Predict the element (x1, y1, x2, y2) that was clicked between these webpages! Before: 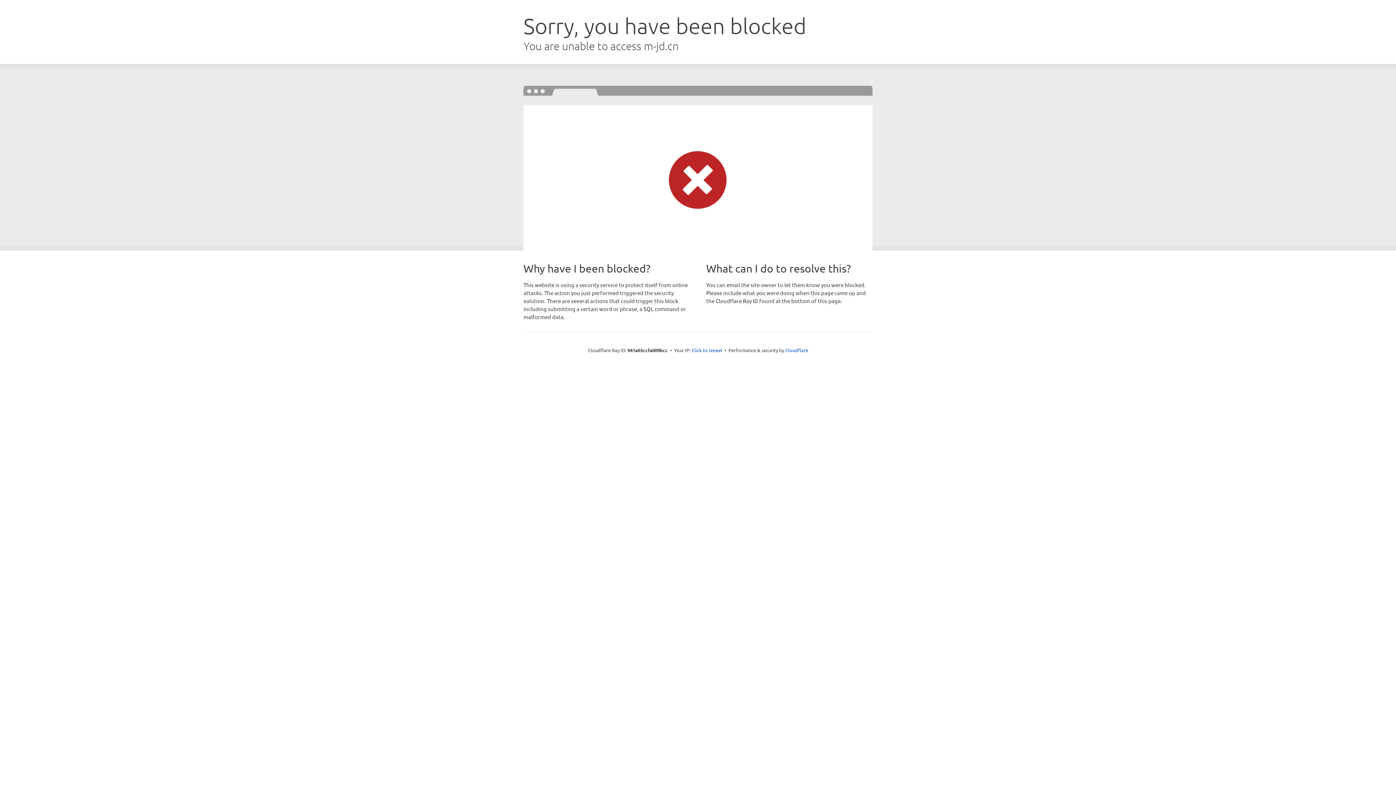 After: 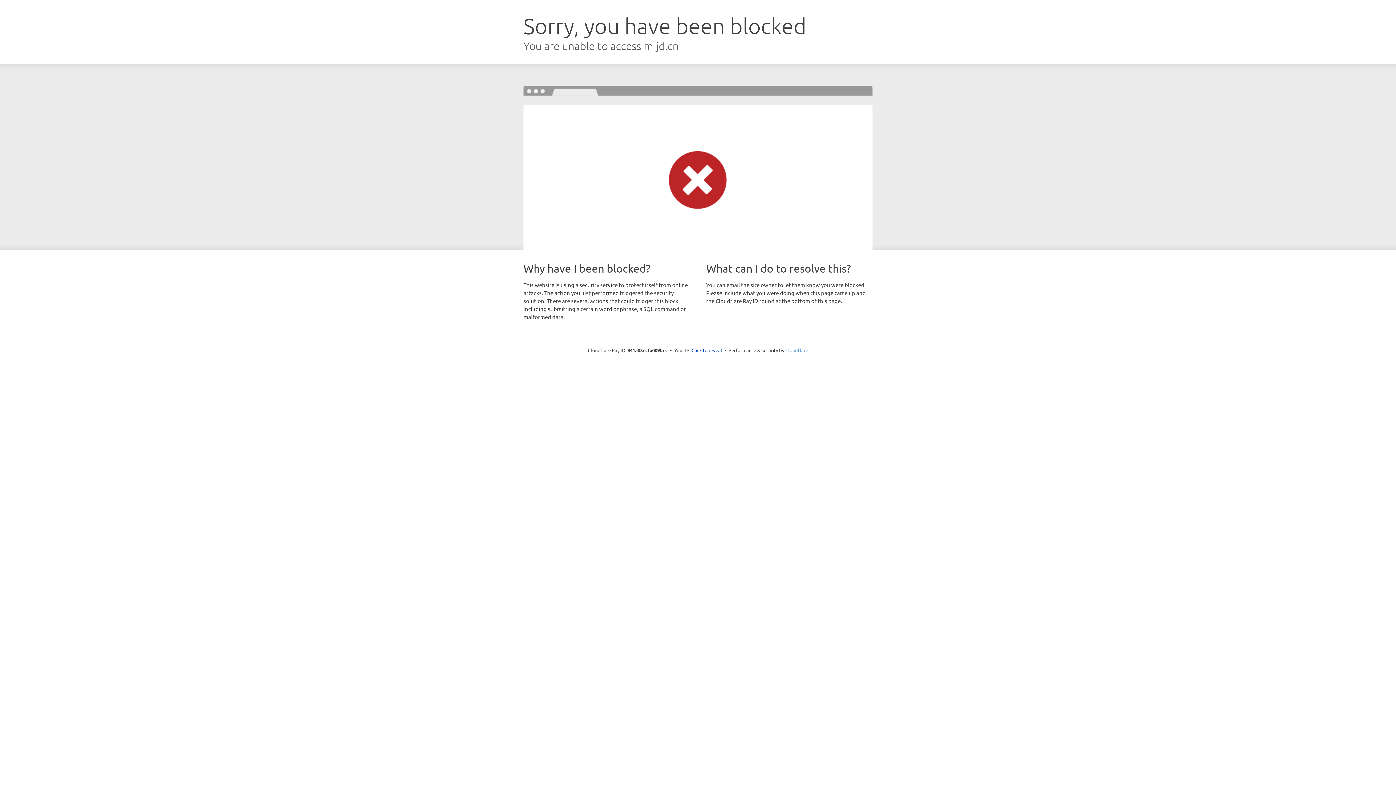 Action: bbox: (785, 347, 808, 353) label: Cloudflare